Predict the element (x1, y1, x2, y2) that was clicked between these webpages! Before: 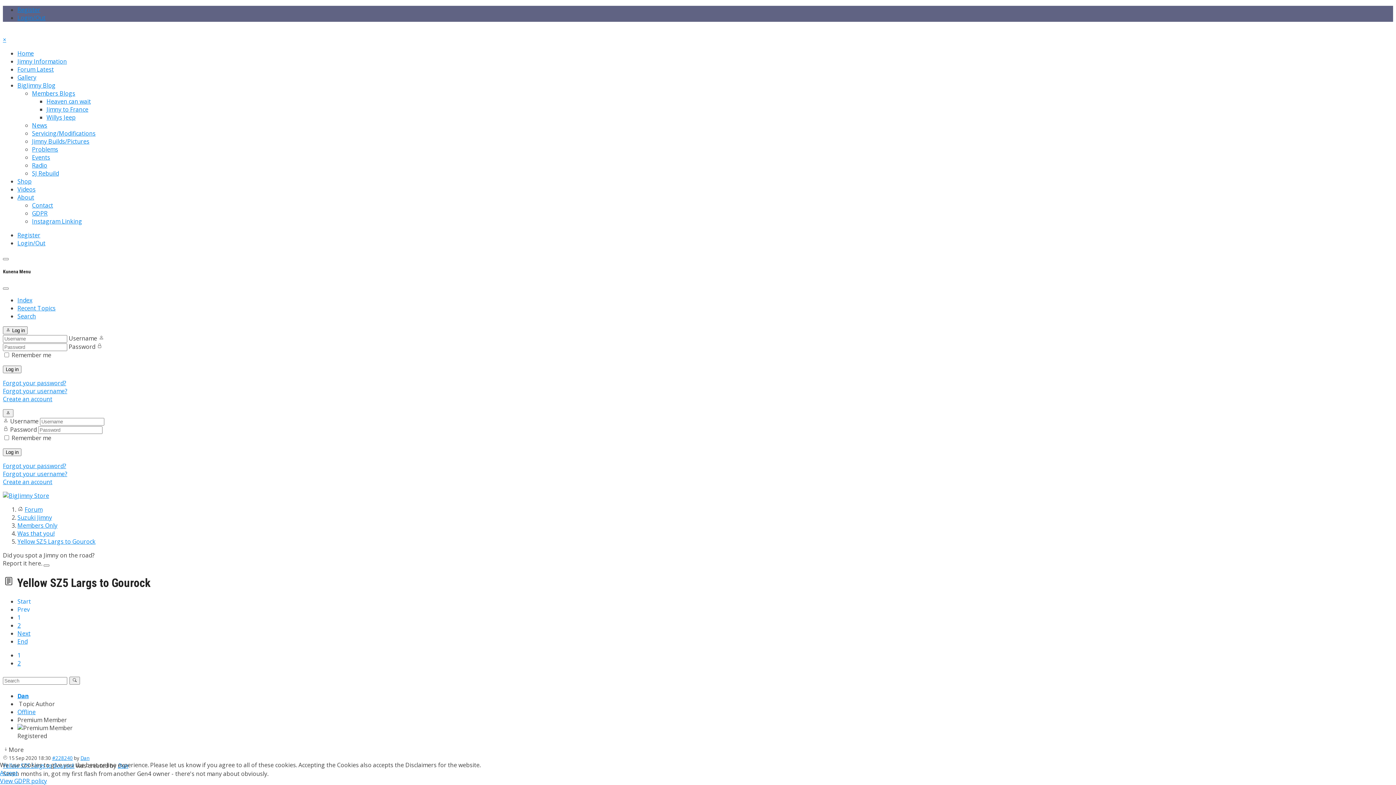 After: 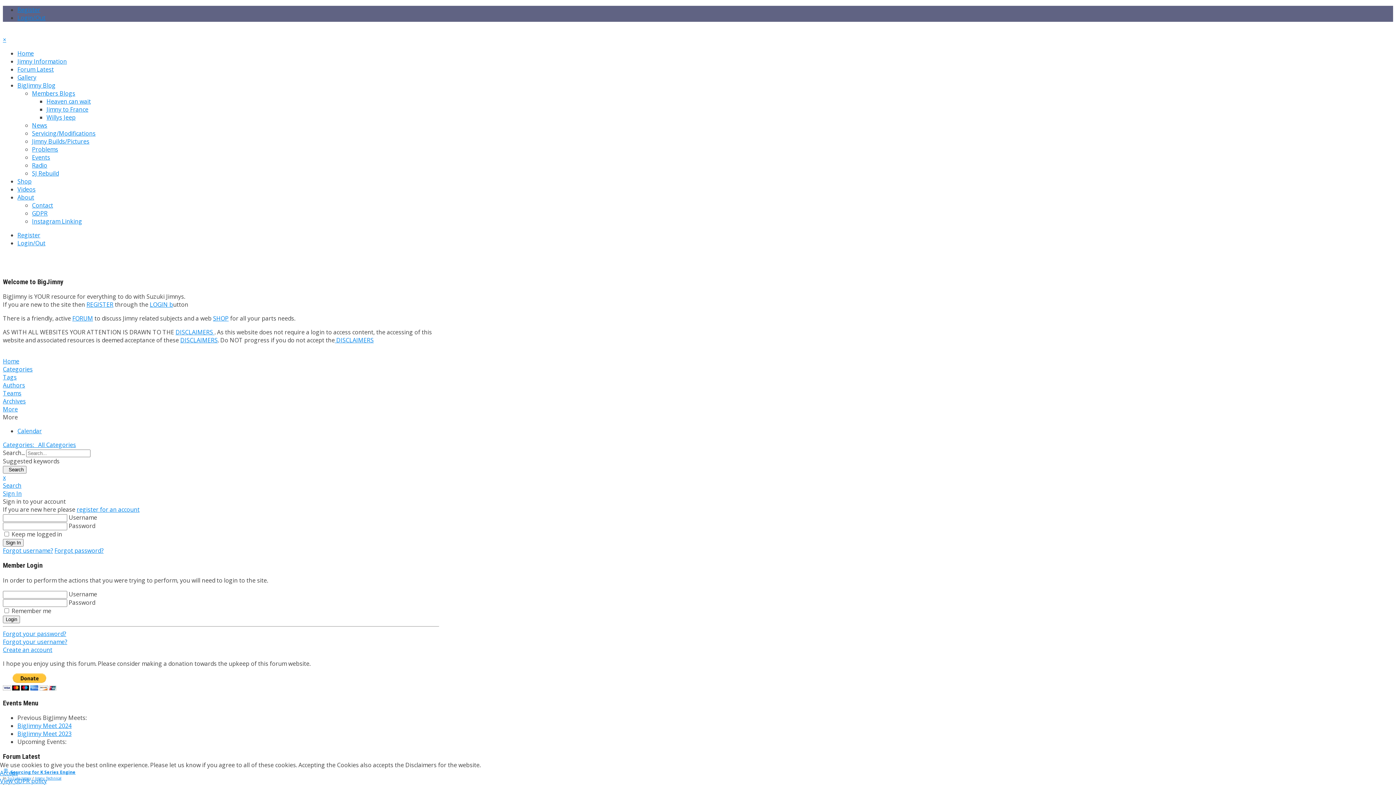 Action: label: Members Blogs bbox: (32, 89, 75, 97)